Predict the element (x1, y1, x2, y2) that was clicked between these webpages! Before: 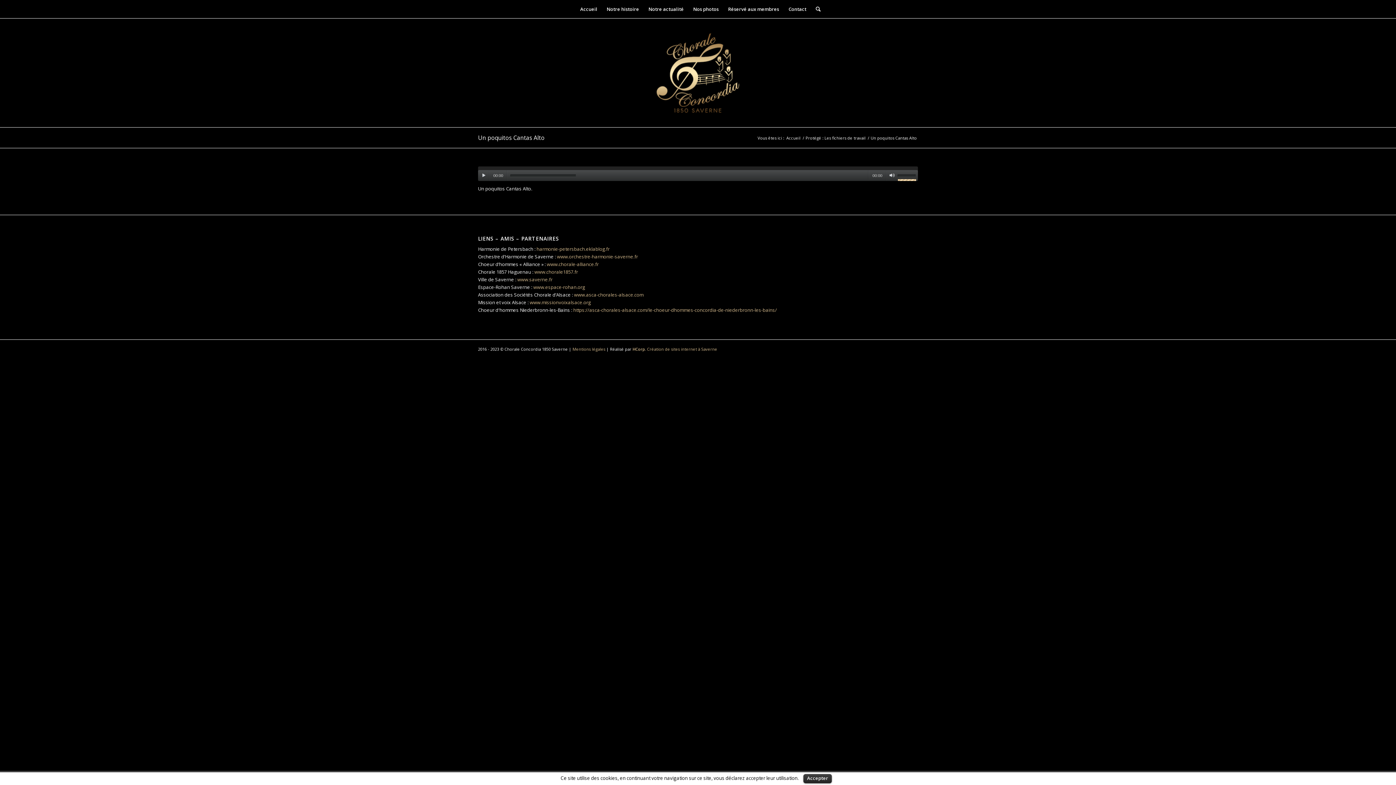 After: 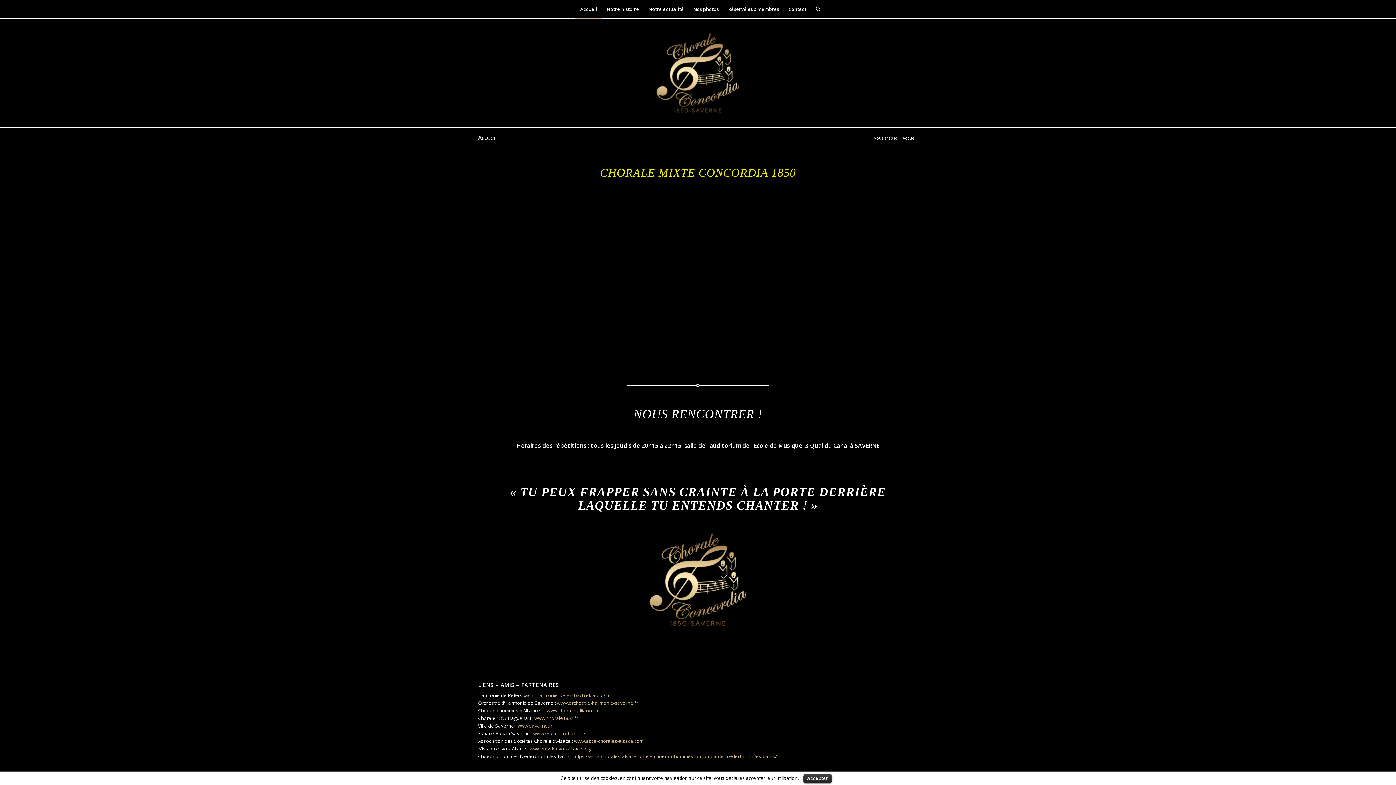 Action: label: Accueil bbox: (785, 135, 801, 140)